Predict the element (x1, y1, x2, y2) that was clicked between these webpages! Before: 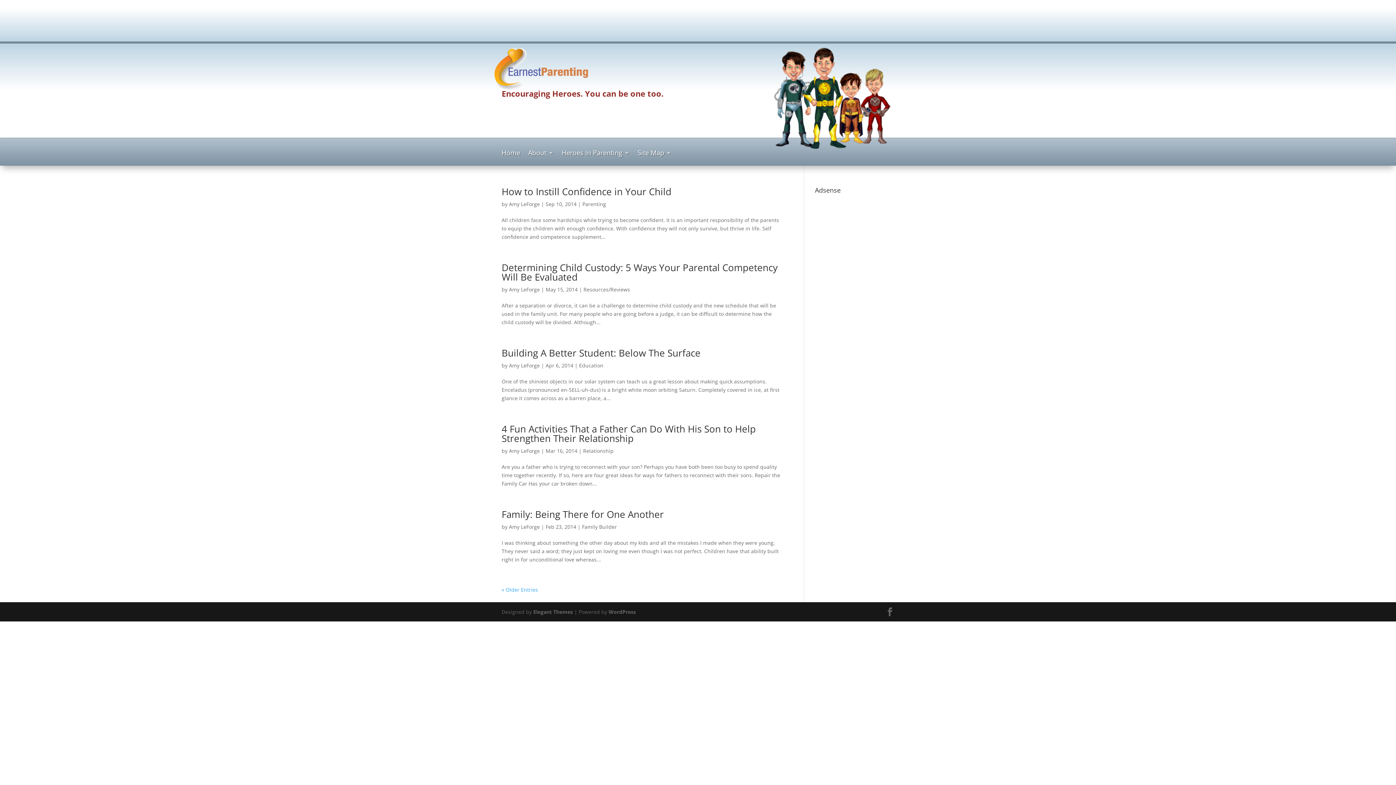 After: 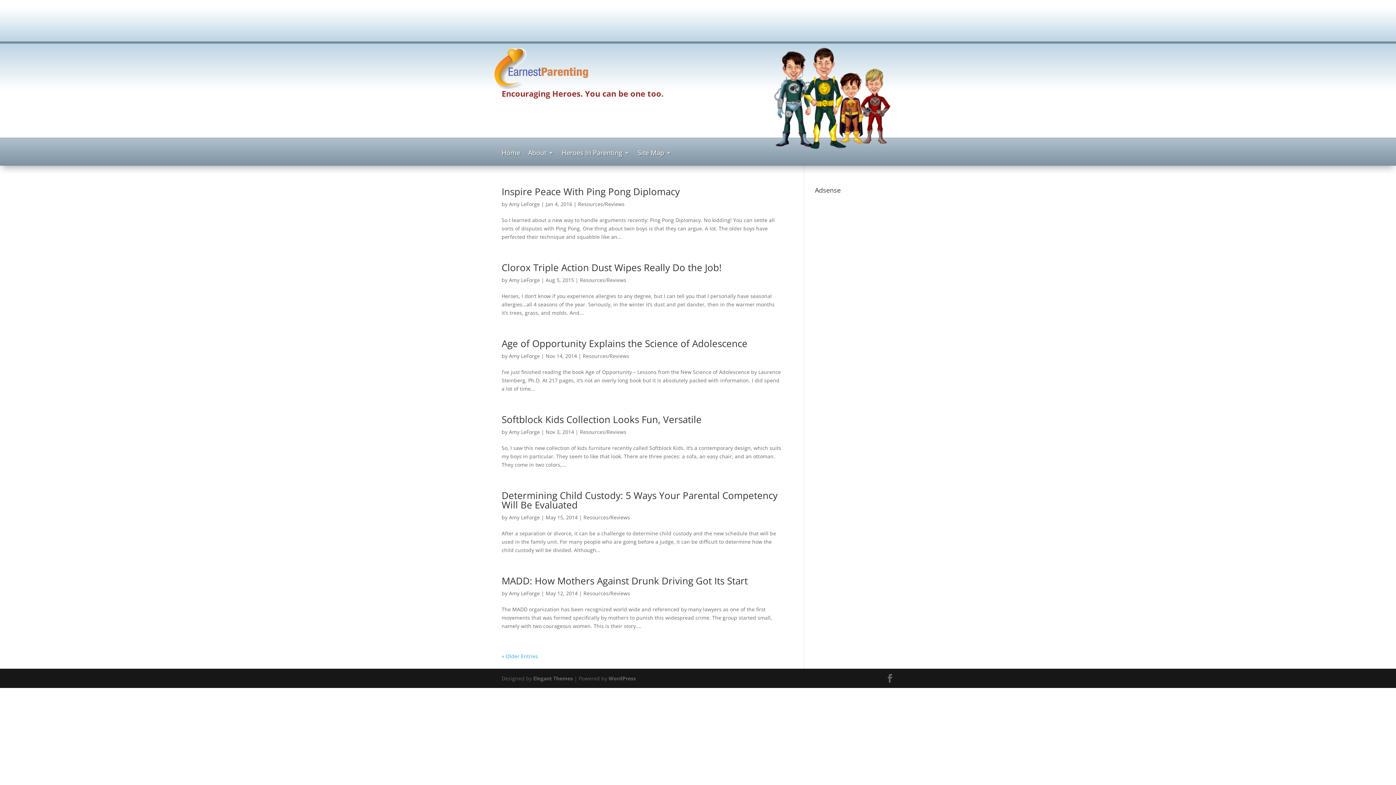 Action: bbox: (583, 286, 630, 293) label: Resources/Reviews